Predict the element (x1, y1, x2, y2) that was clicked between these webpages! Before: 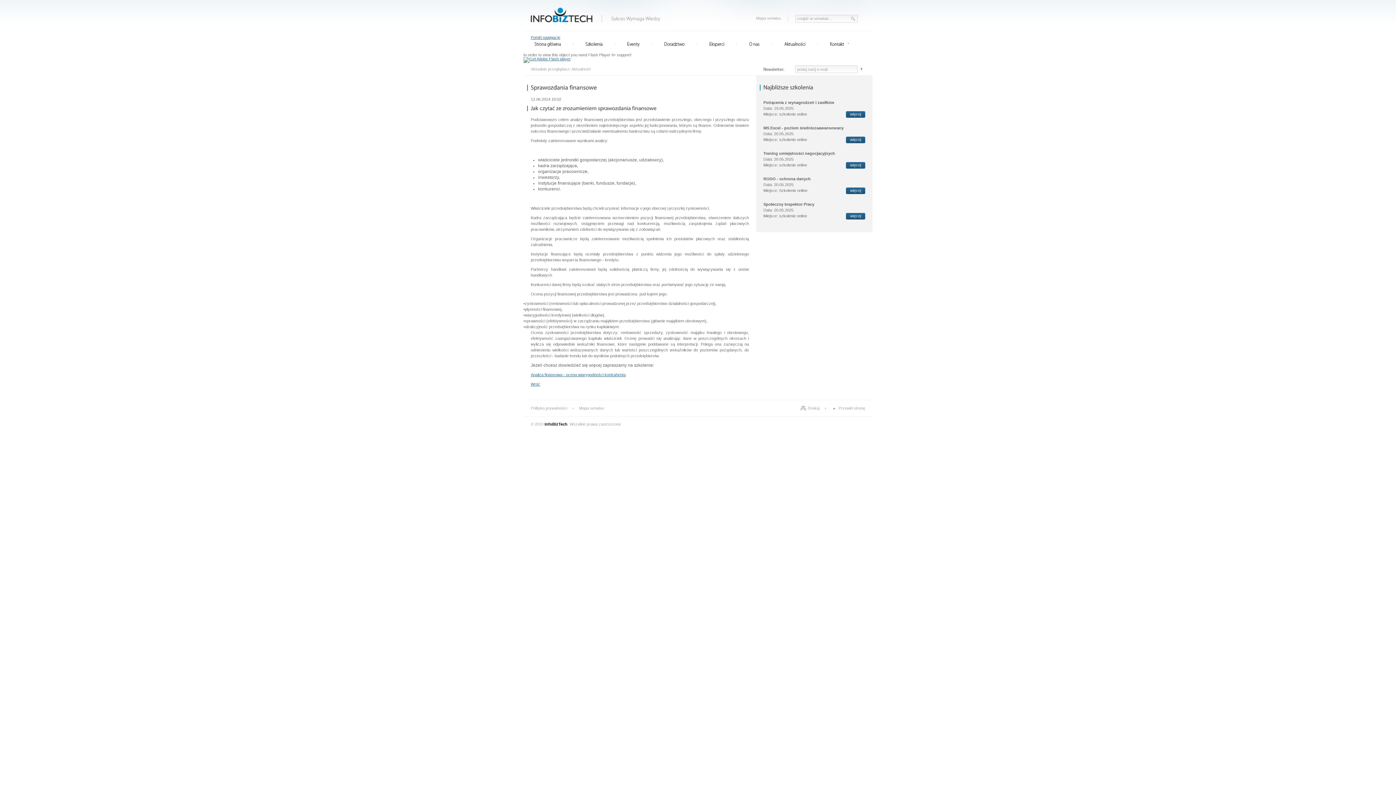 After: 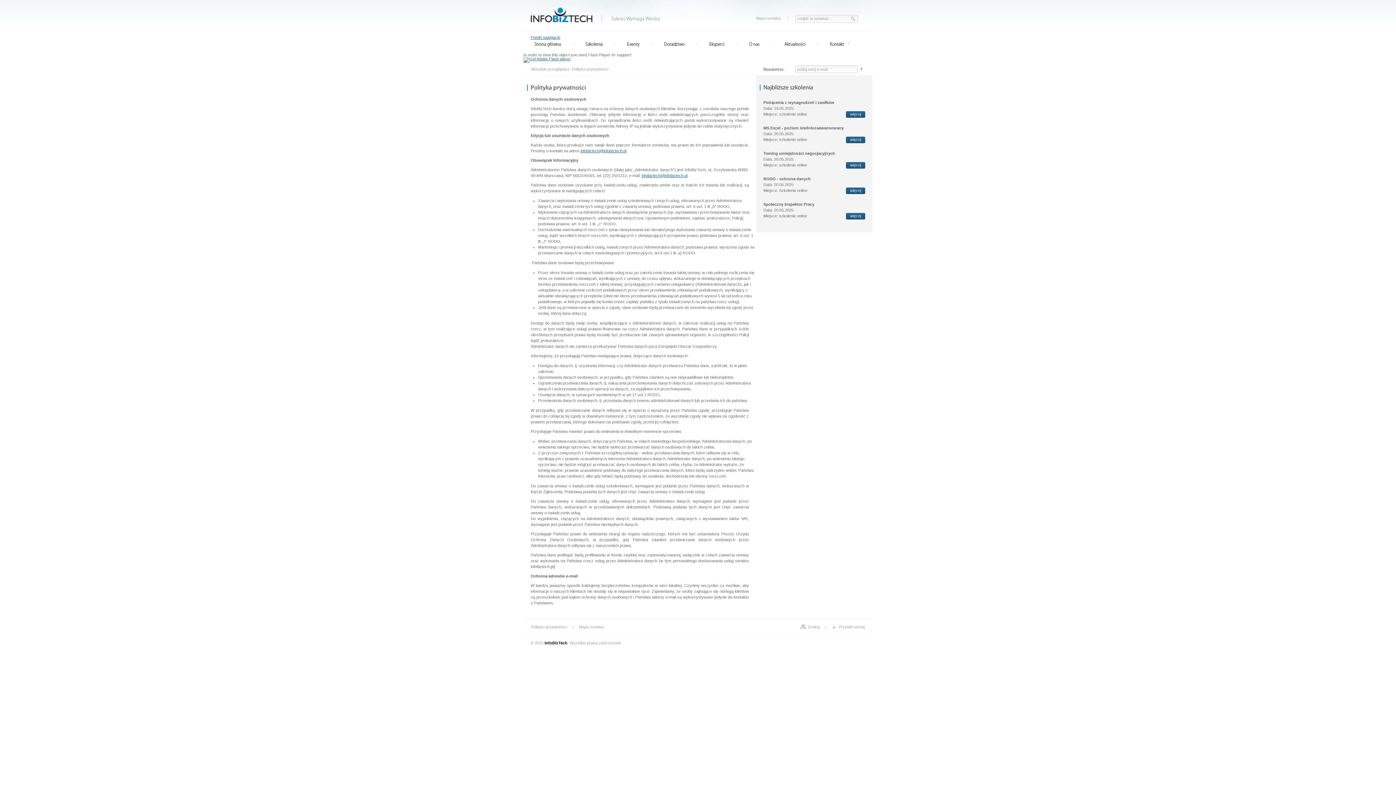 Action: bbox: (530, 406, 567, 410) label: Polityka prywatności